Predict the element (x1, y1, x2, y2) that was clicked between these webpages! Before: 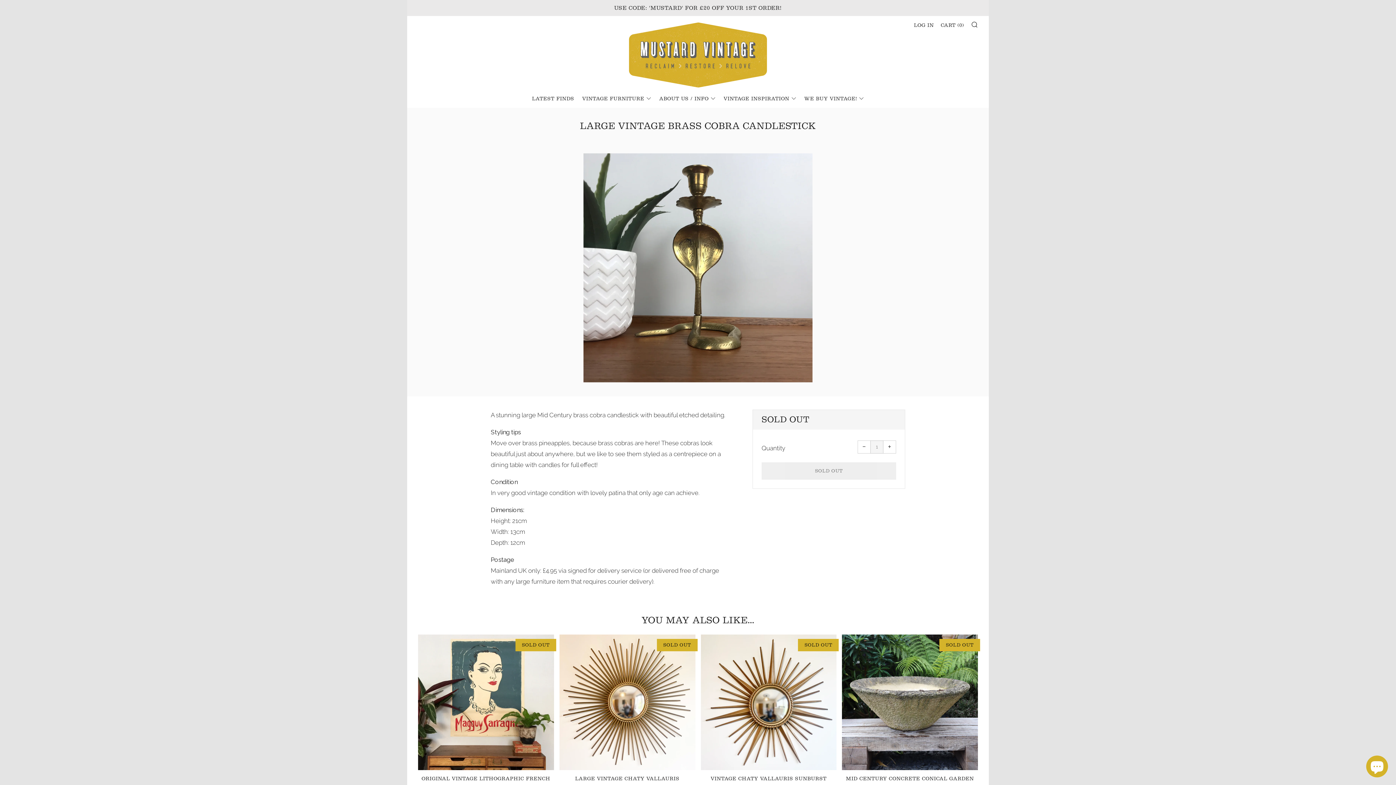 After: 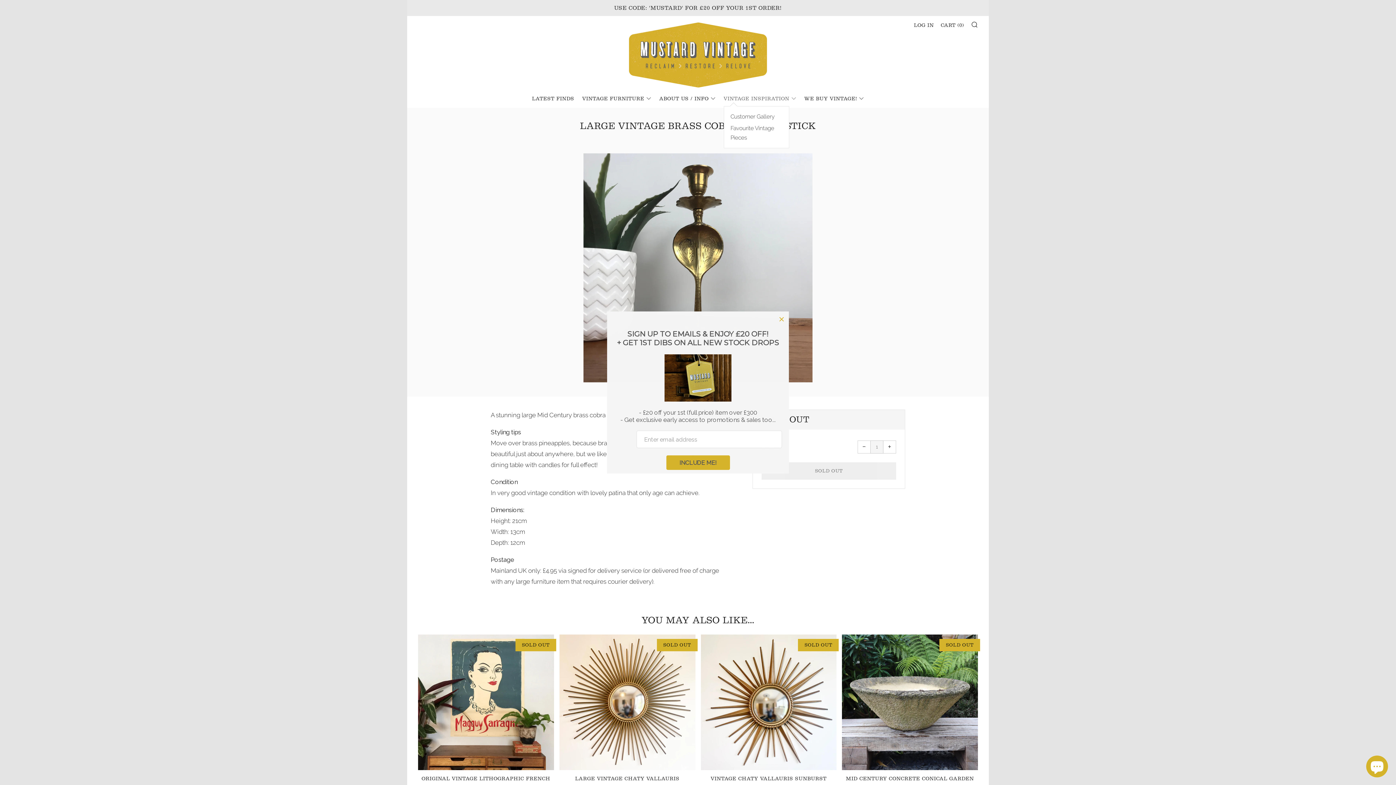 Action: label: VINTAGE INSPIRATION bbox: (723, 95, 796, 101)